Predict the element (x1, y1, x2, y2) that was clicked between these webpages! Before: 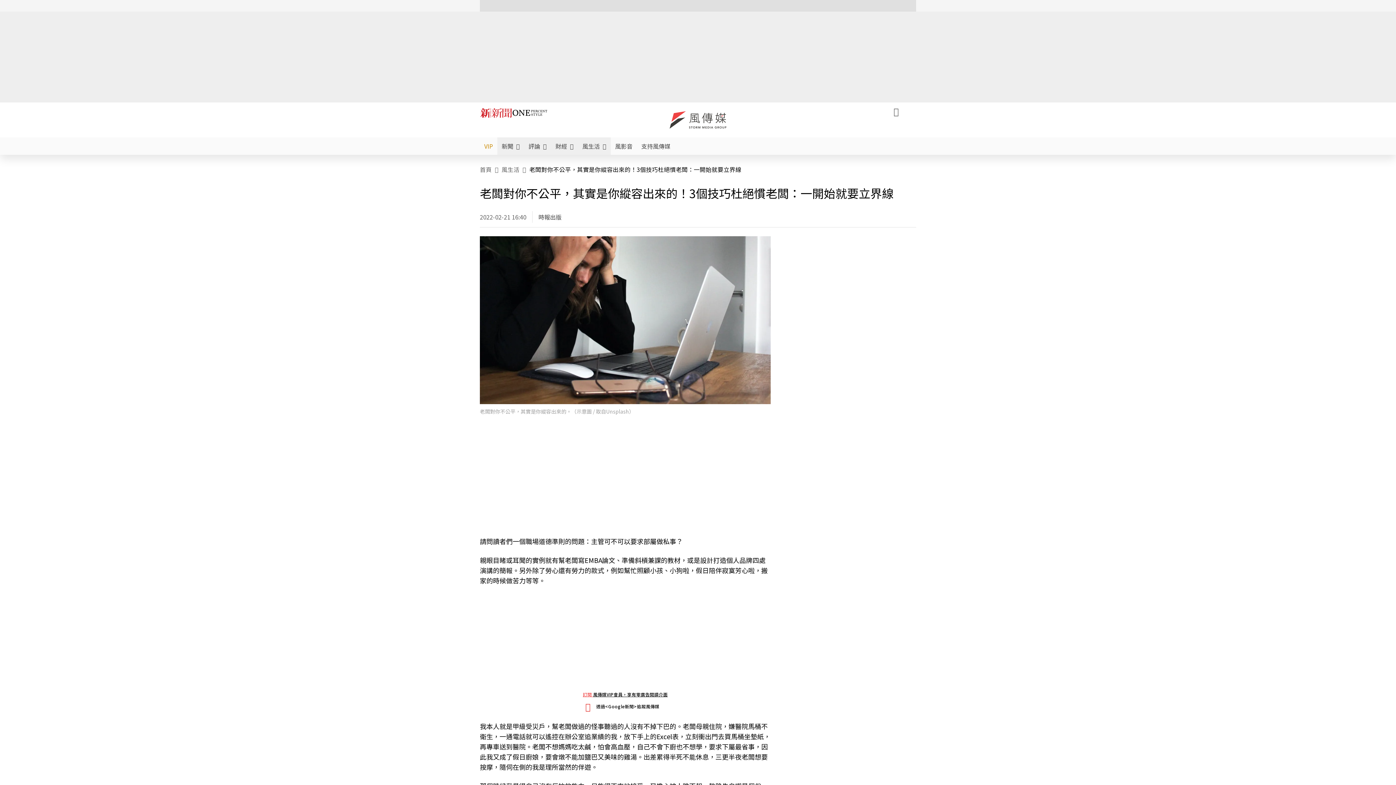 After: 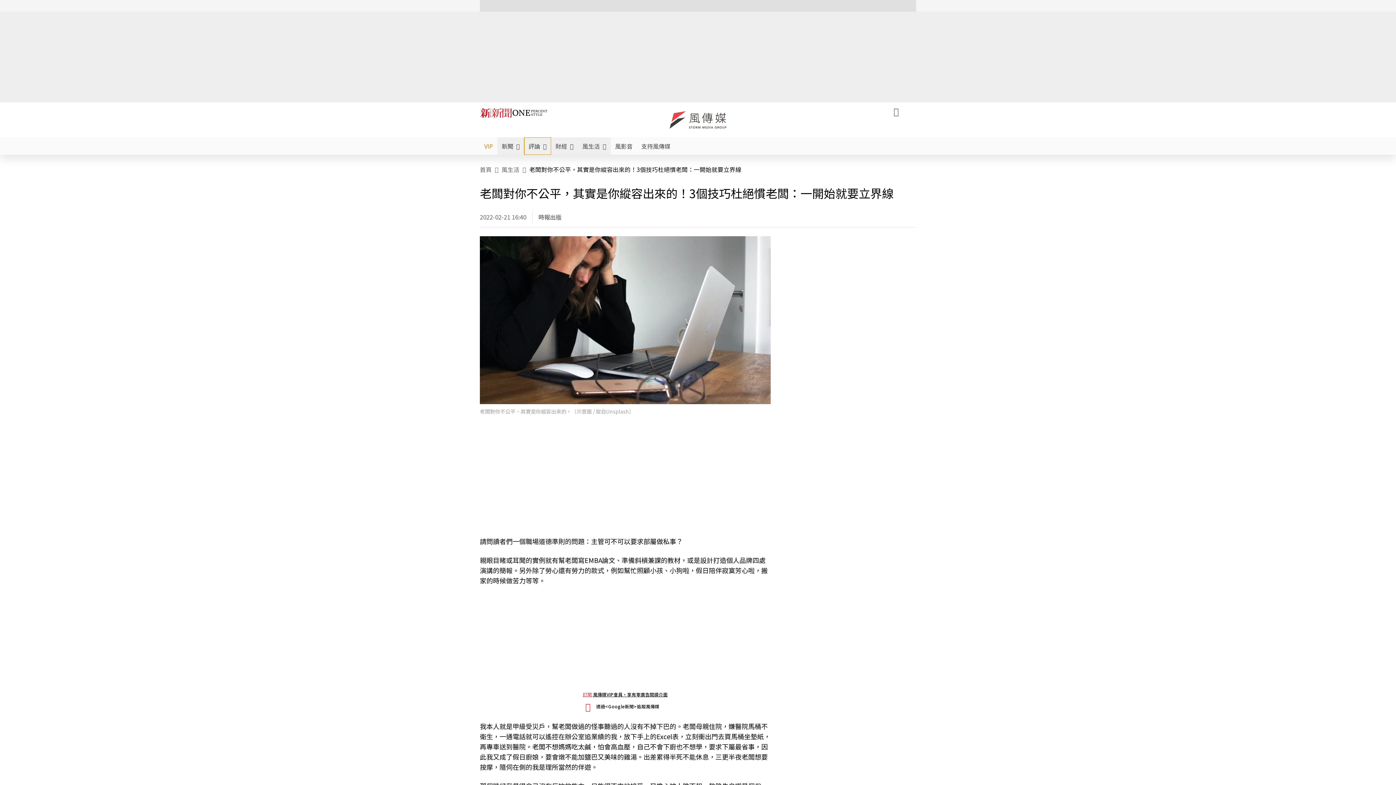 Action: bbox: (524, 137, 551, 154) label: 評論